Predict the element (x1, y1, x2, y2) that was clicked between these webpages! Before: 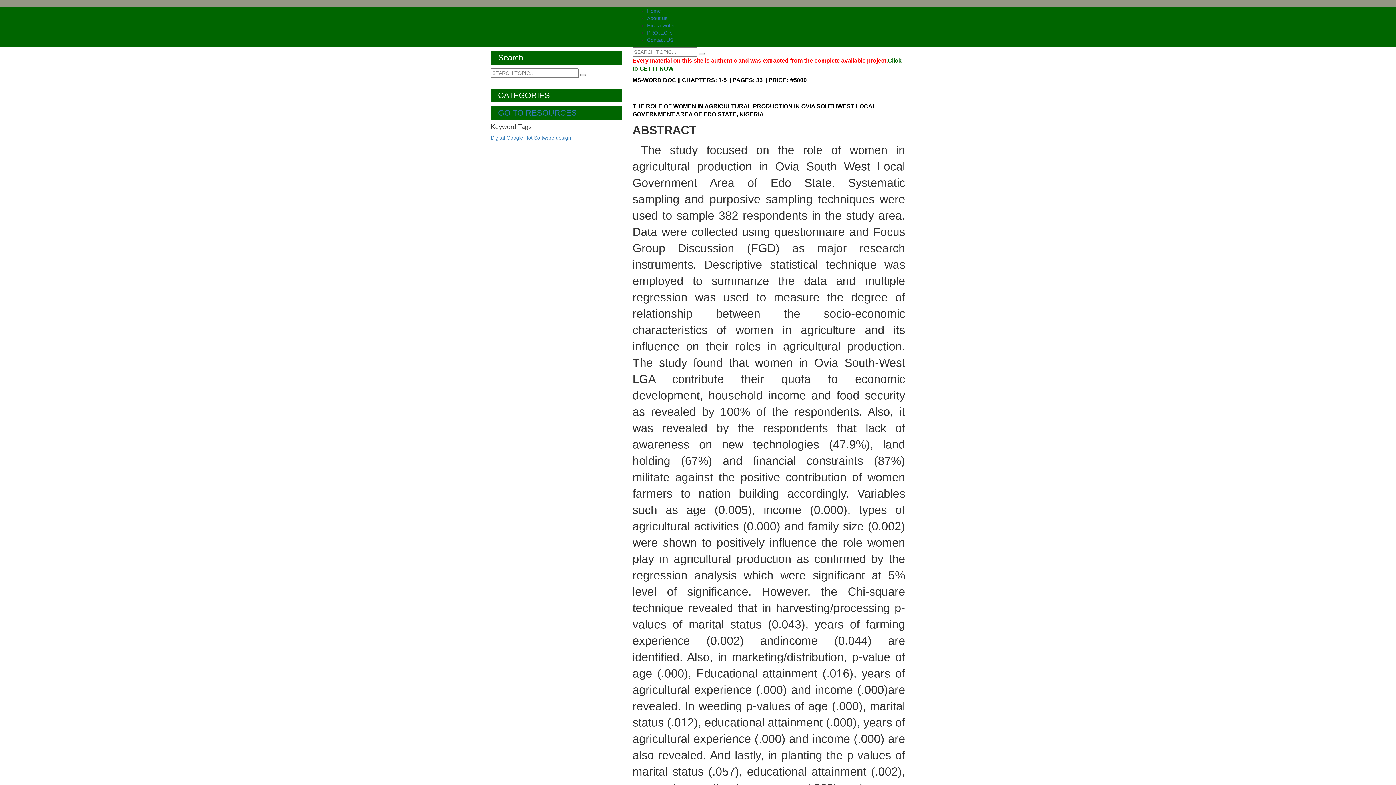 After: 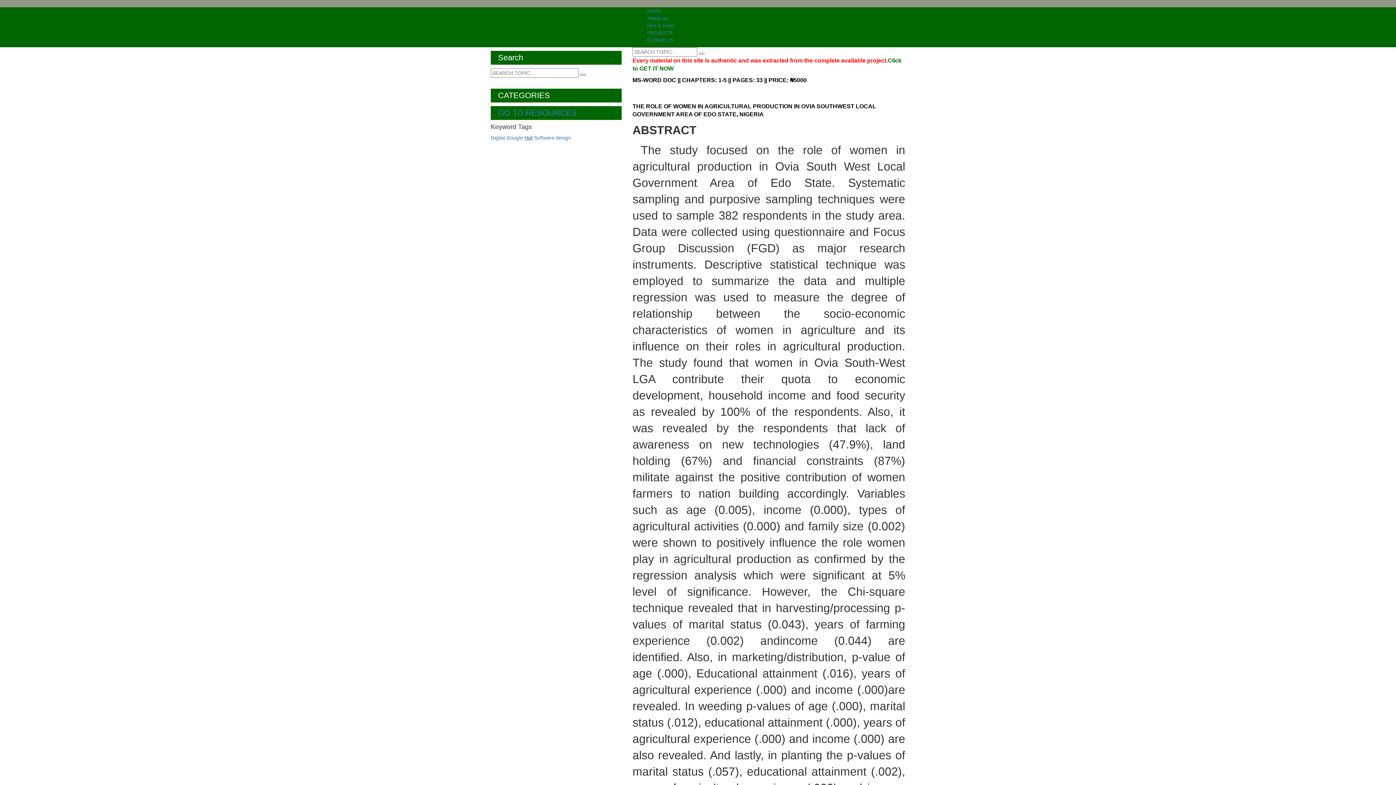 Action: bbox: (524, 134, 532, 140) label: Hot